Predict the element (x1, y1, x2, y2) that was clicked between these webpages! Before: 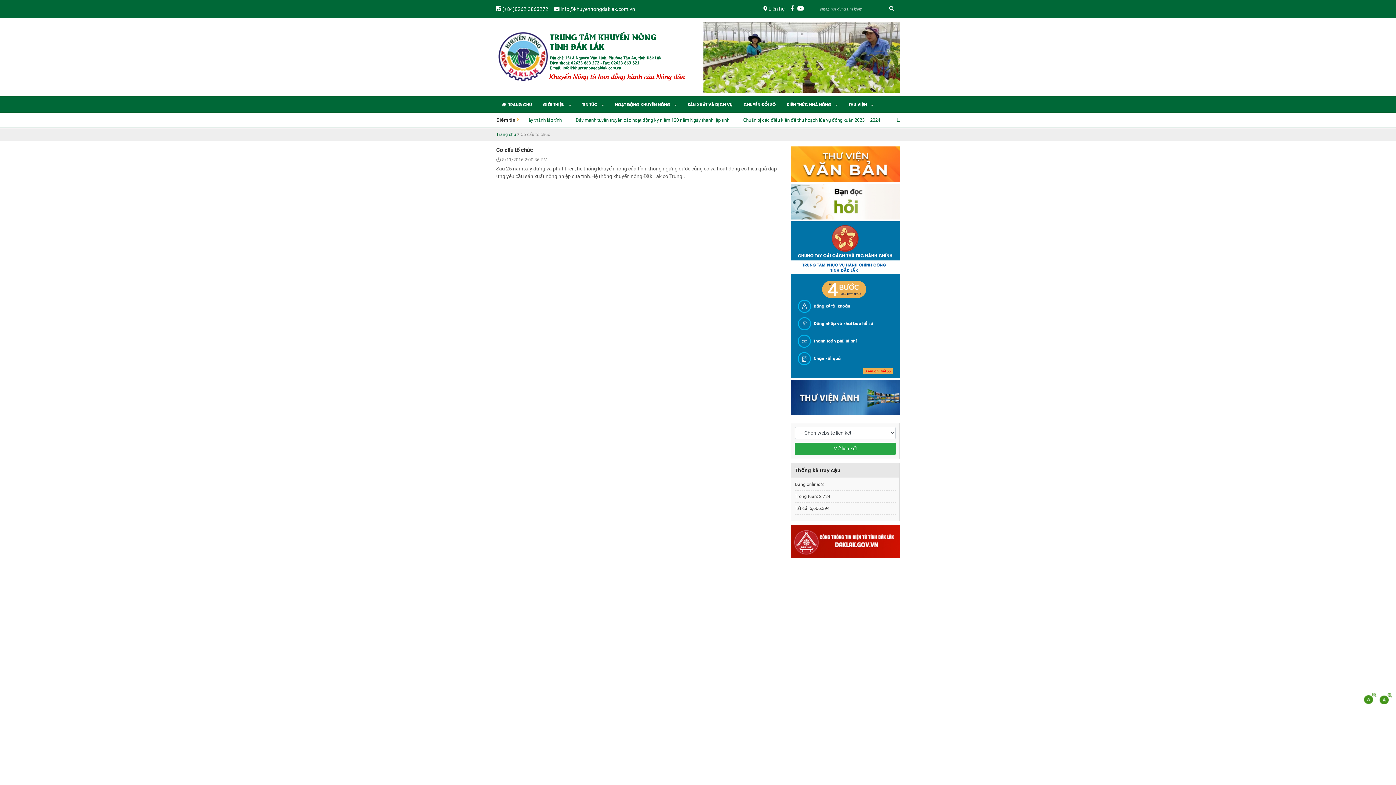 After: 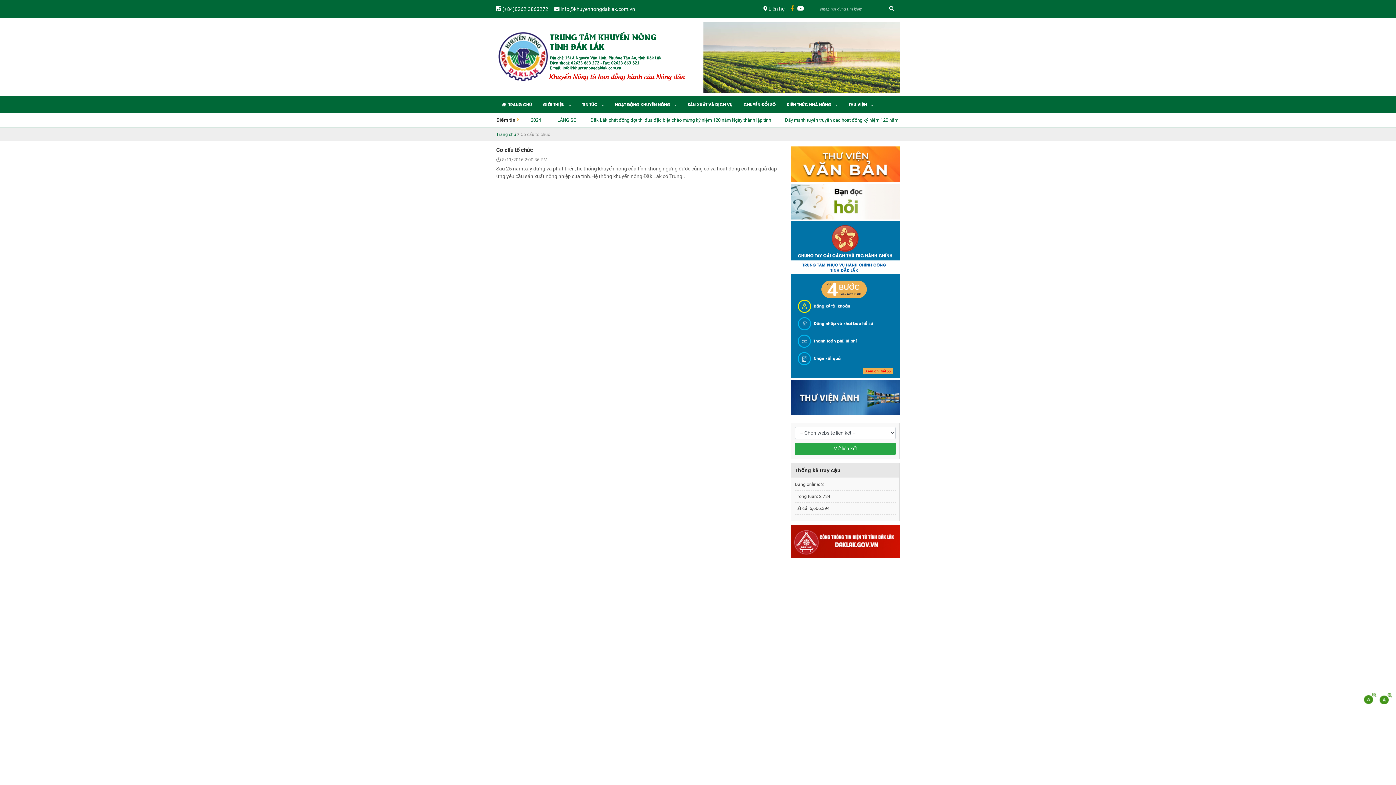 Action: bbox: (790, 5, 793, 11)